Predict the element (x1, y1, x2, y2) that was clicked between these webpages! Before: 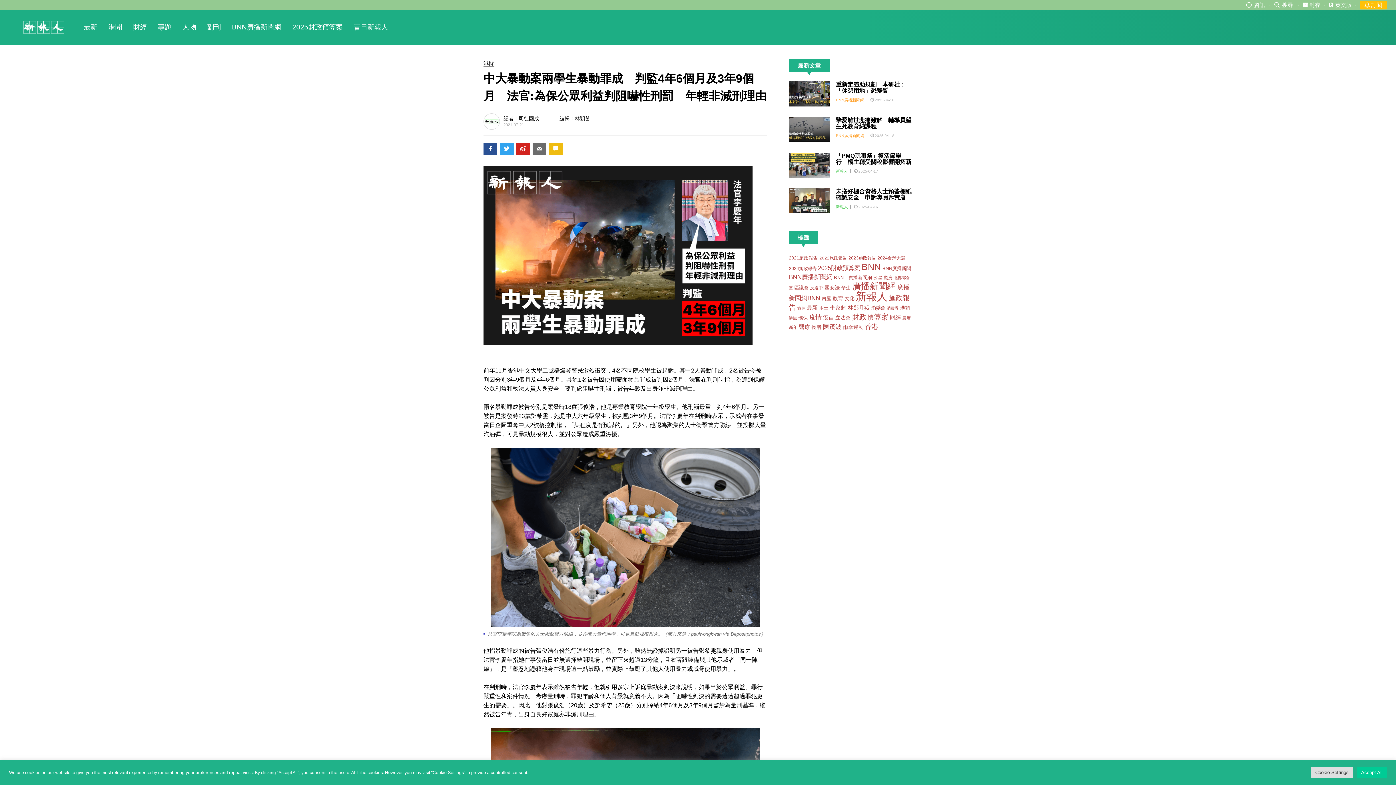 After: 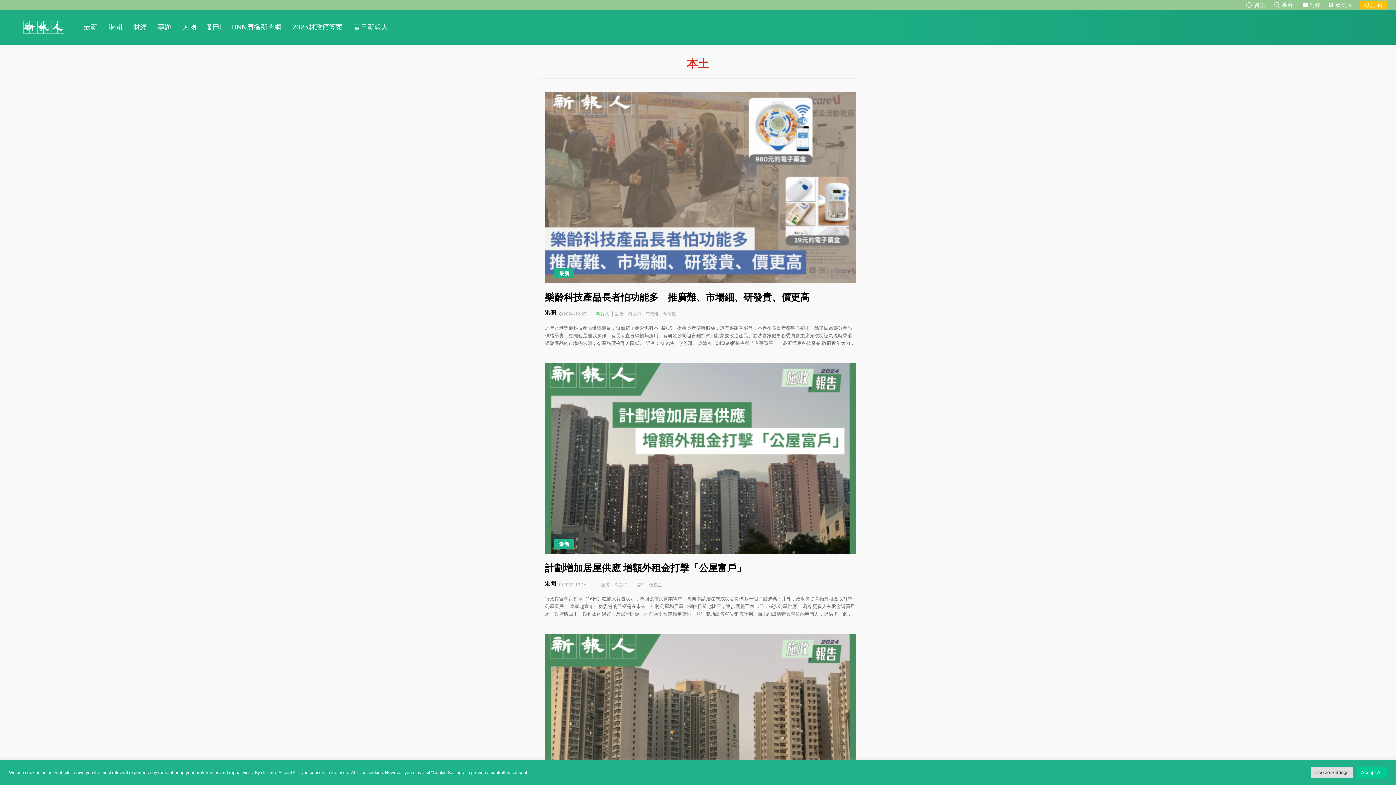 Action: bbox: (819, 305, 828, 310) label: 本土 (22個項目)